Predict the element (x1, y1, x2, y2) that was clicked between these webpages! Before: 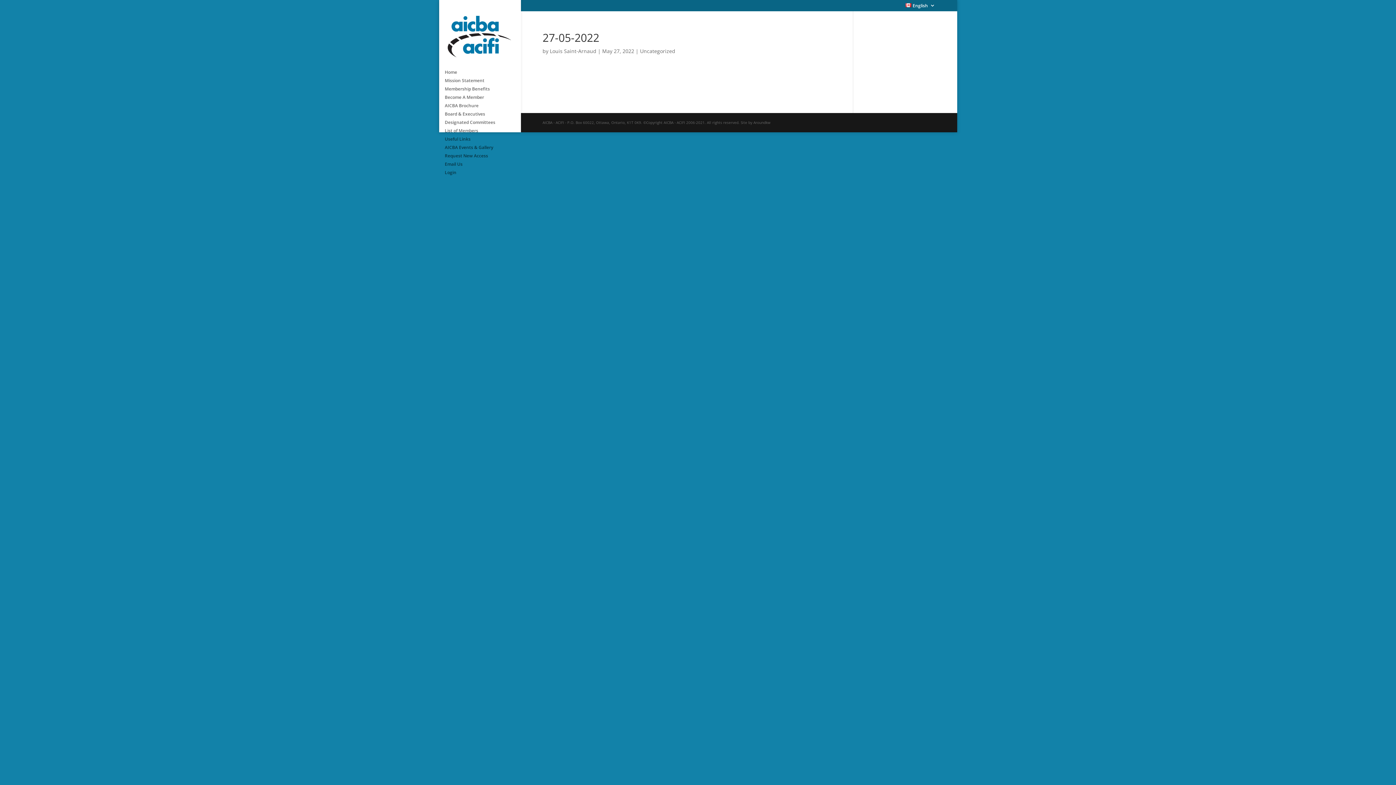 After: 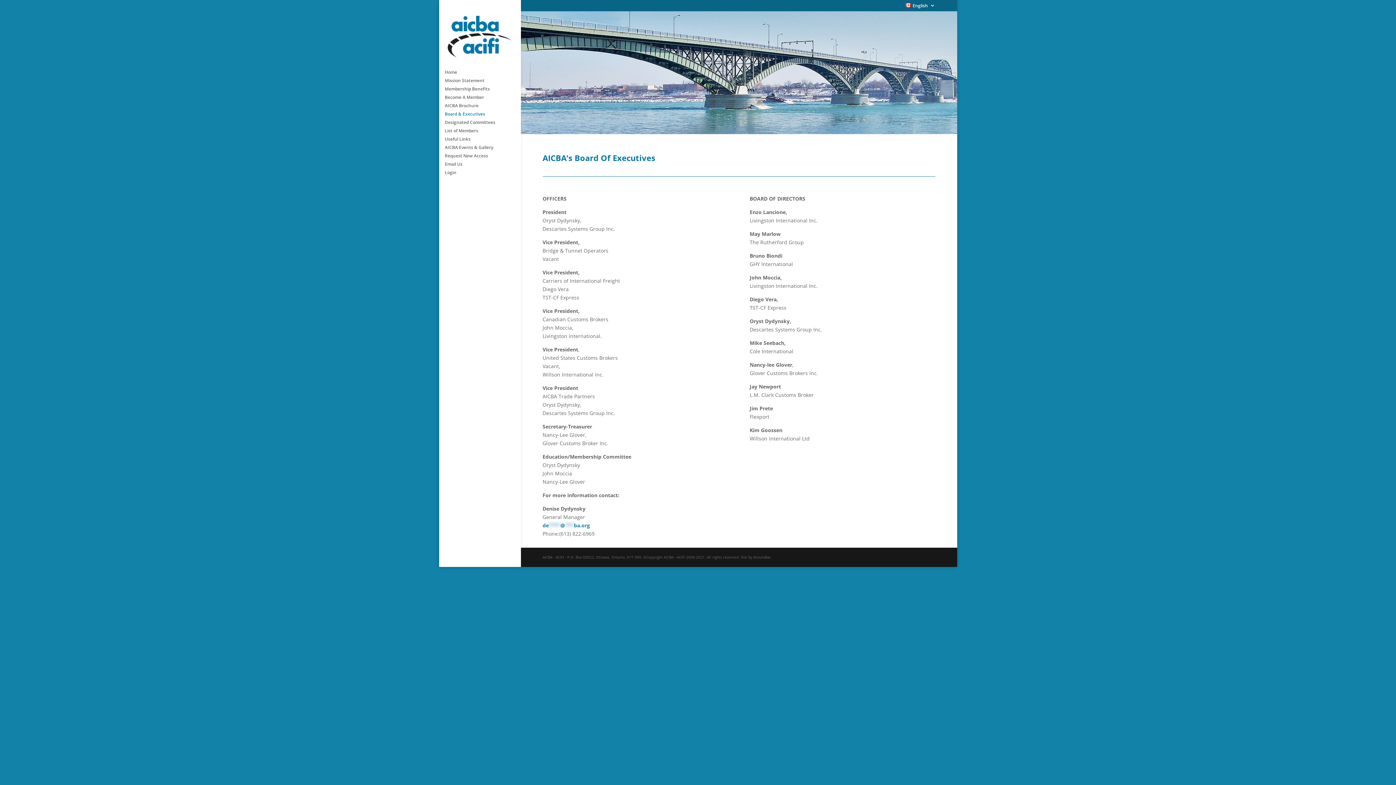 Action: bbox: (444, 111, 533, 119) label: Board & Executives